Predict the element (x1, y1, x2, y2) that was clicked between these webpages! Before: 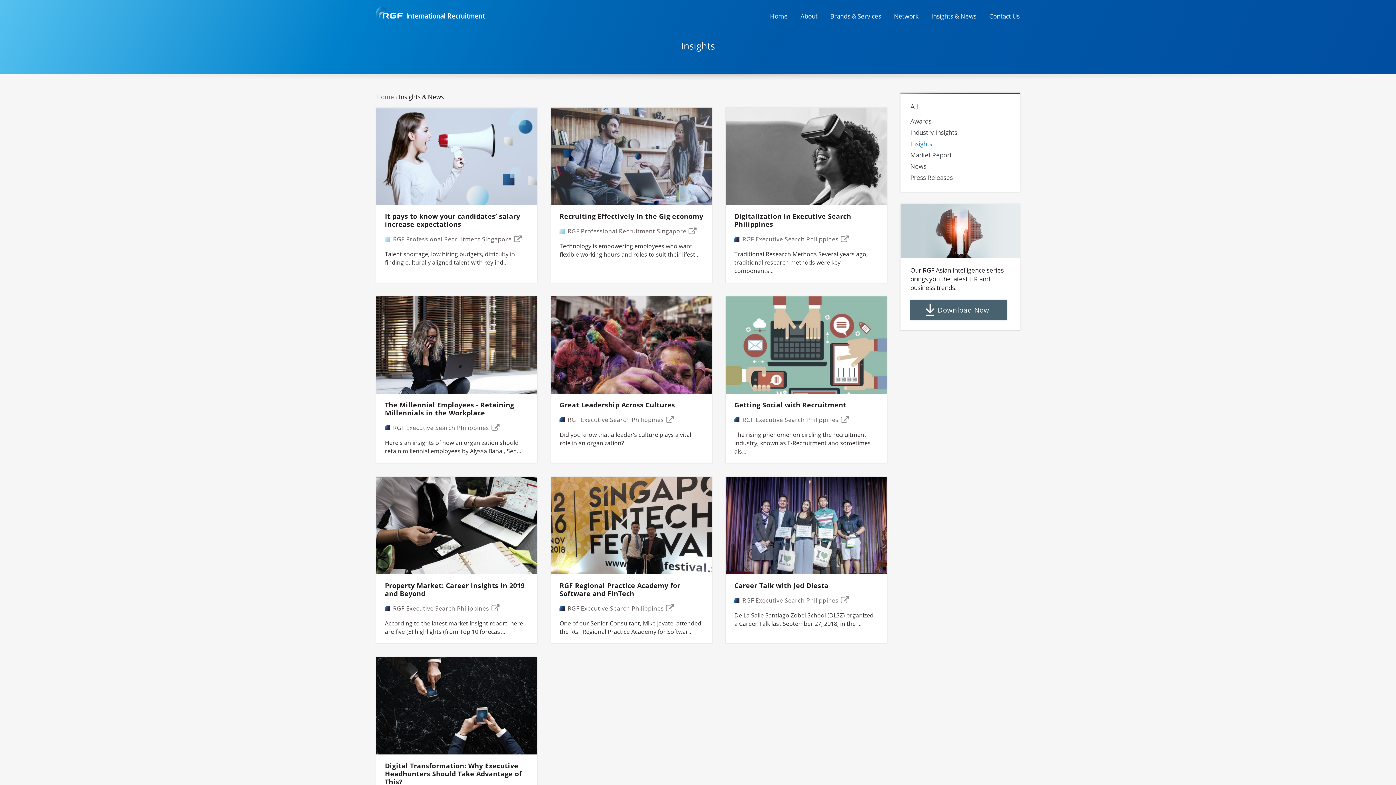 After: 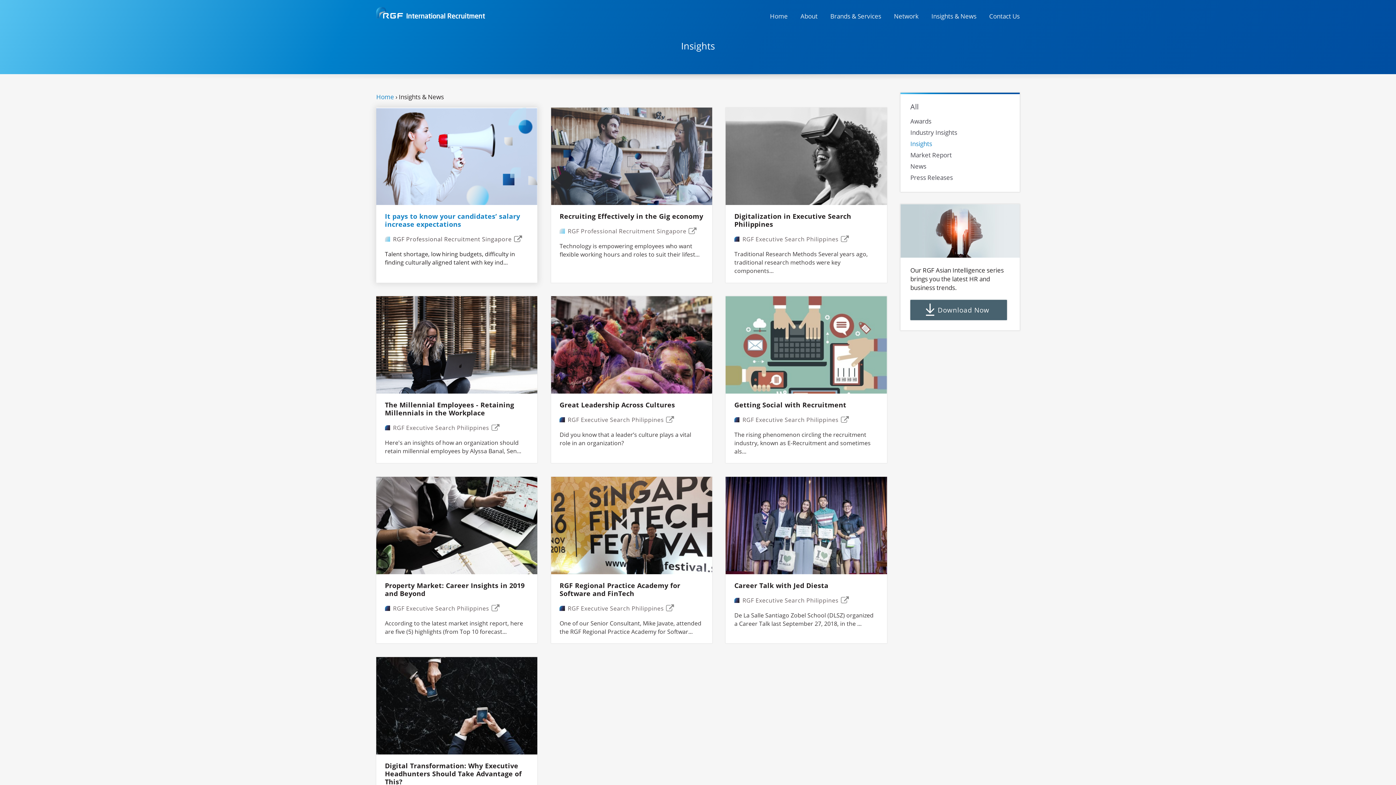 Action: label: It pays to know your candidates’ salary increase expectations
 RGF Professional Recruitment Singapore 

Talent shortage, low hiring budgets, difficulty in finding culturally aligned talent with key ind... bbox: (376, 107, 537, 282)